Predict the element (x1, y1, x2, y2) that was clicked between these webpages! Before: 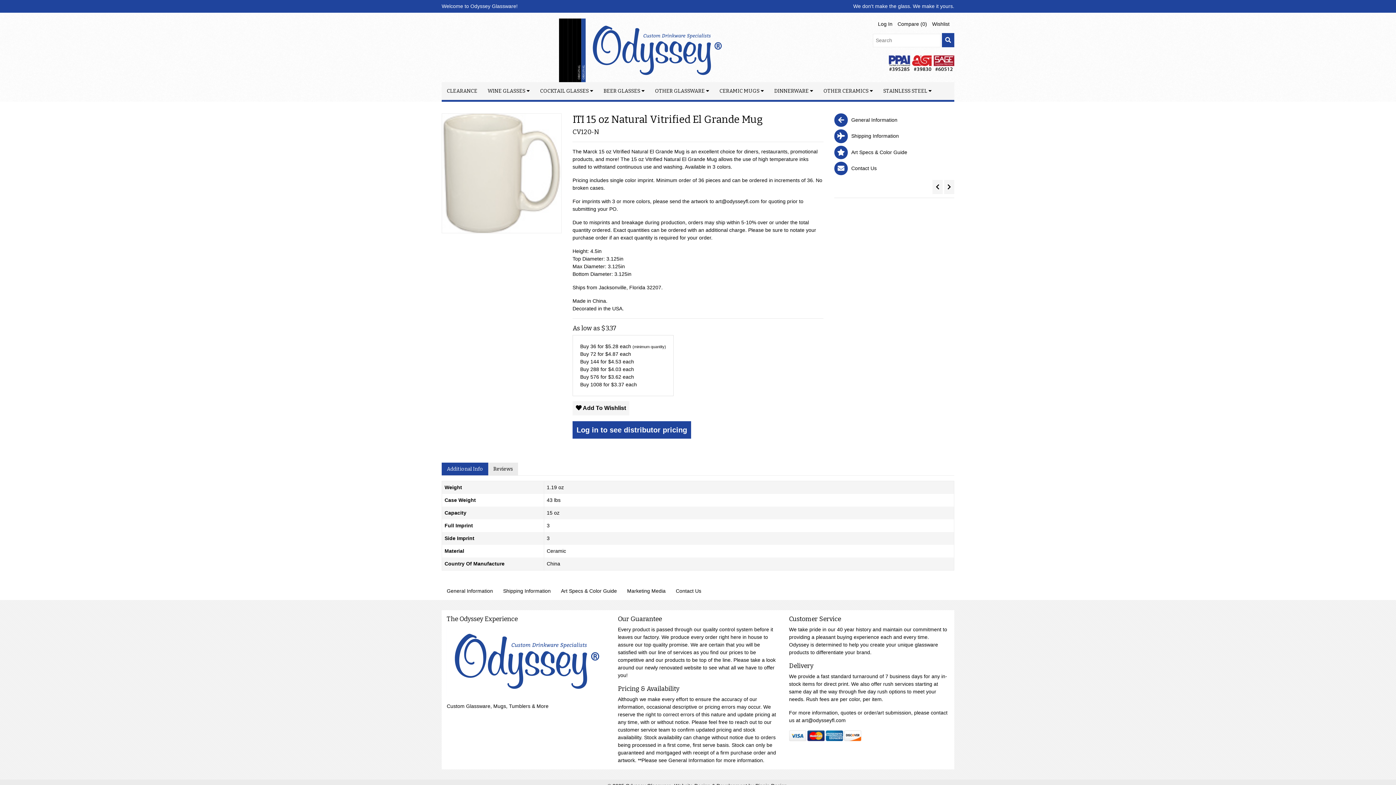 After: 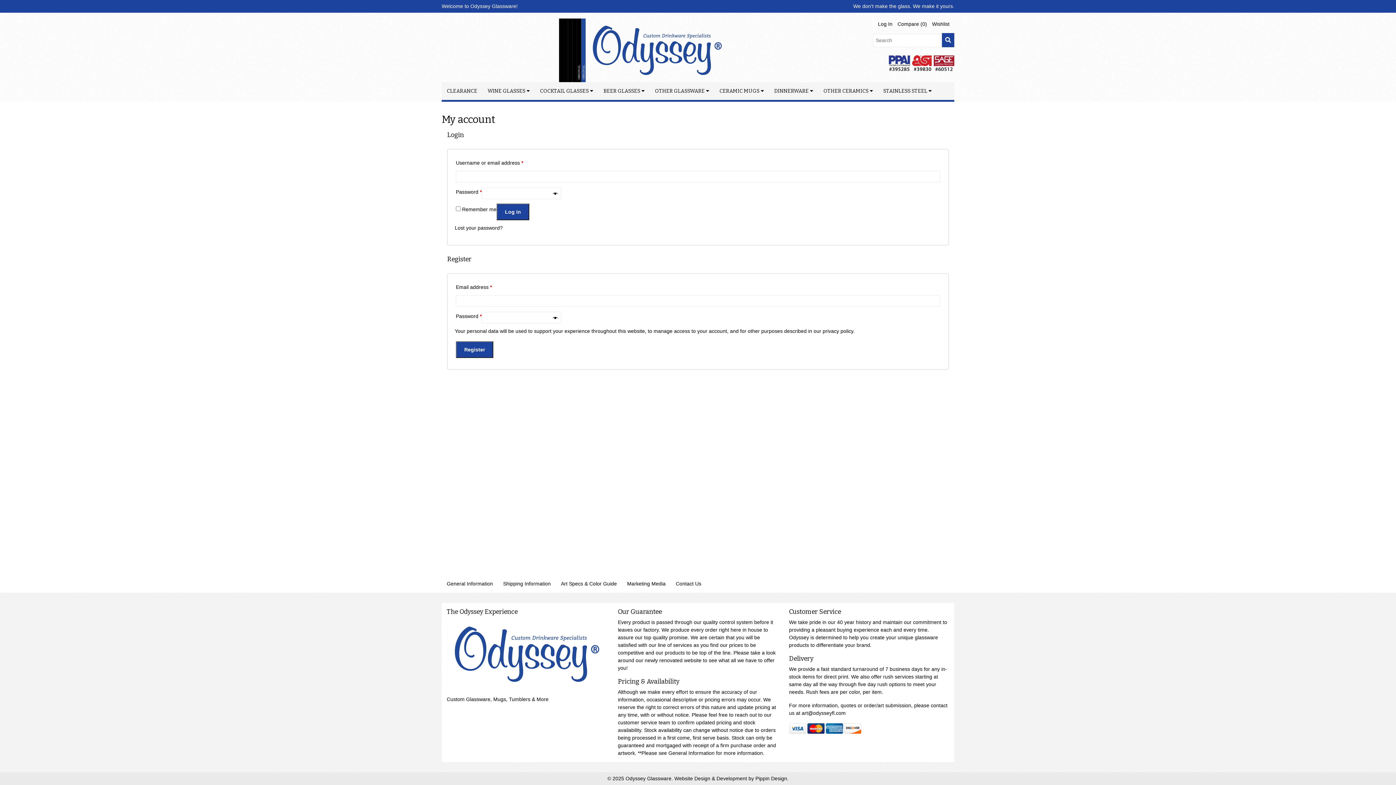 Action: label: Log In bbox: (878, 21, 892, 27)